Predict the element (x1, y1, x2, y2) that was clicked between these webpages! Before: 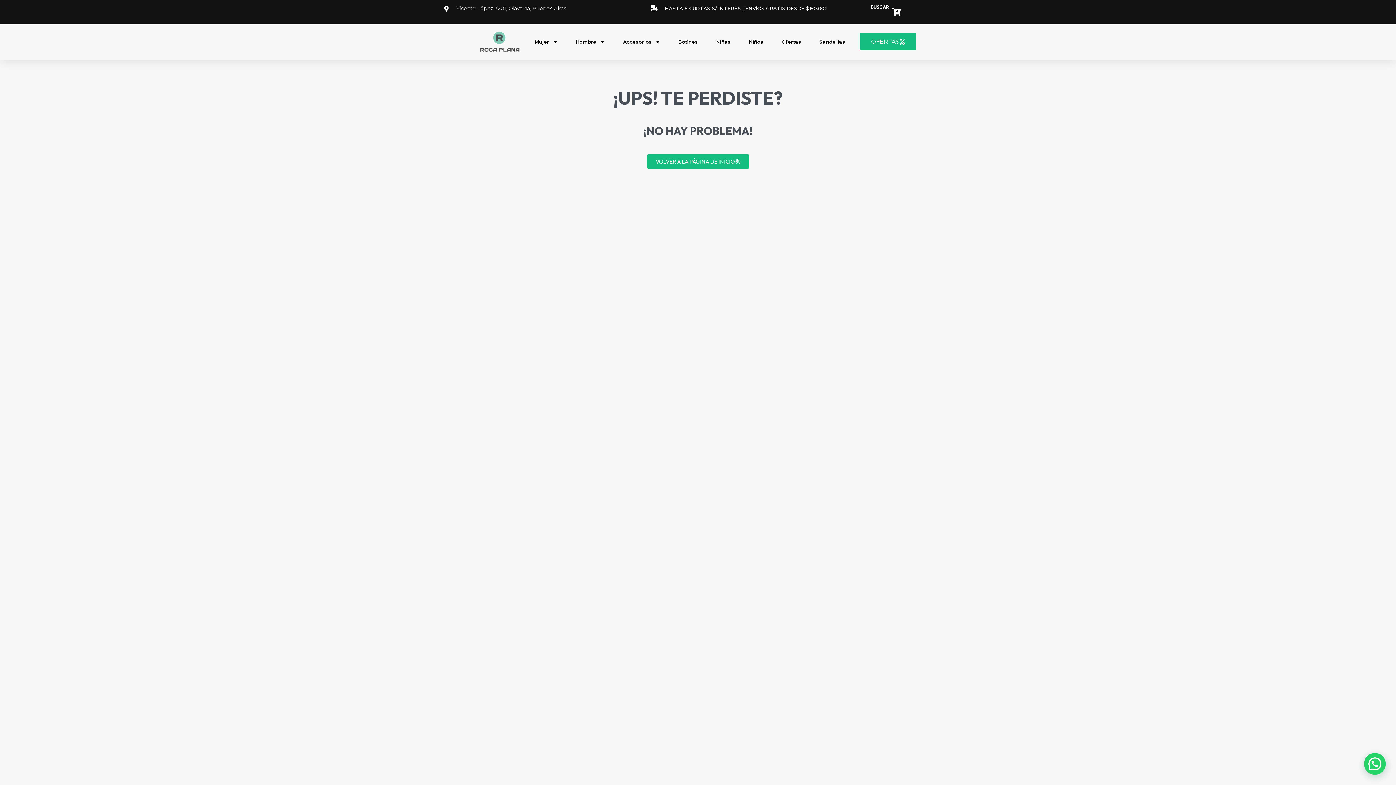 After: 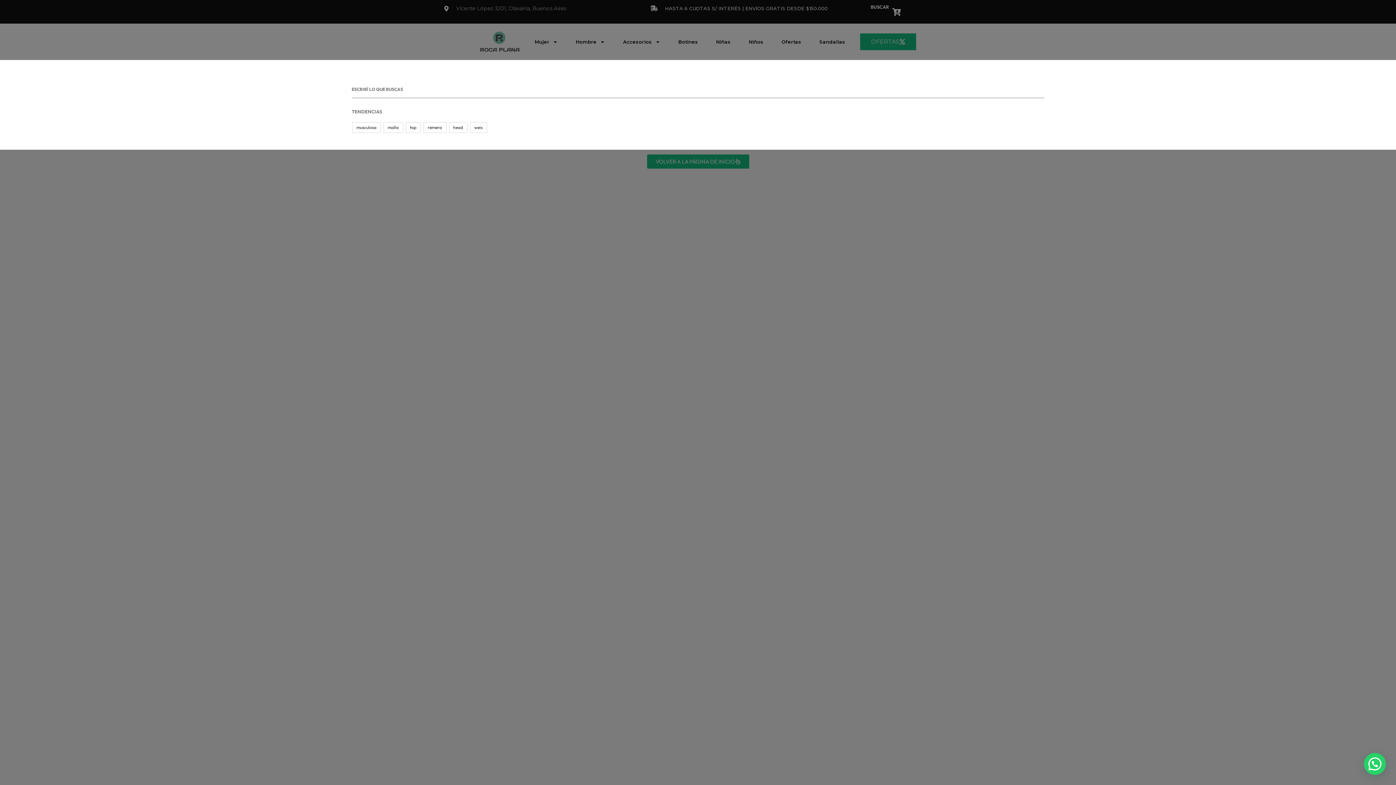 Action: bbox: (870, 4, 891, 9) label: BUSCAR
BUSCAR